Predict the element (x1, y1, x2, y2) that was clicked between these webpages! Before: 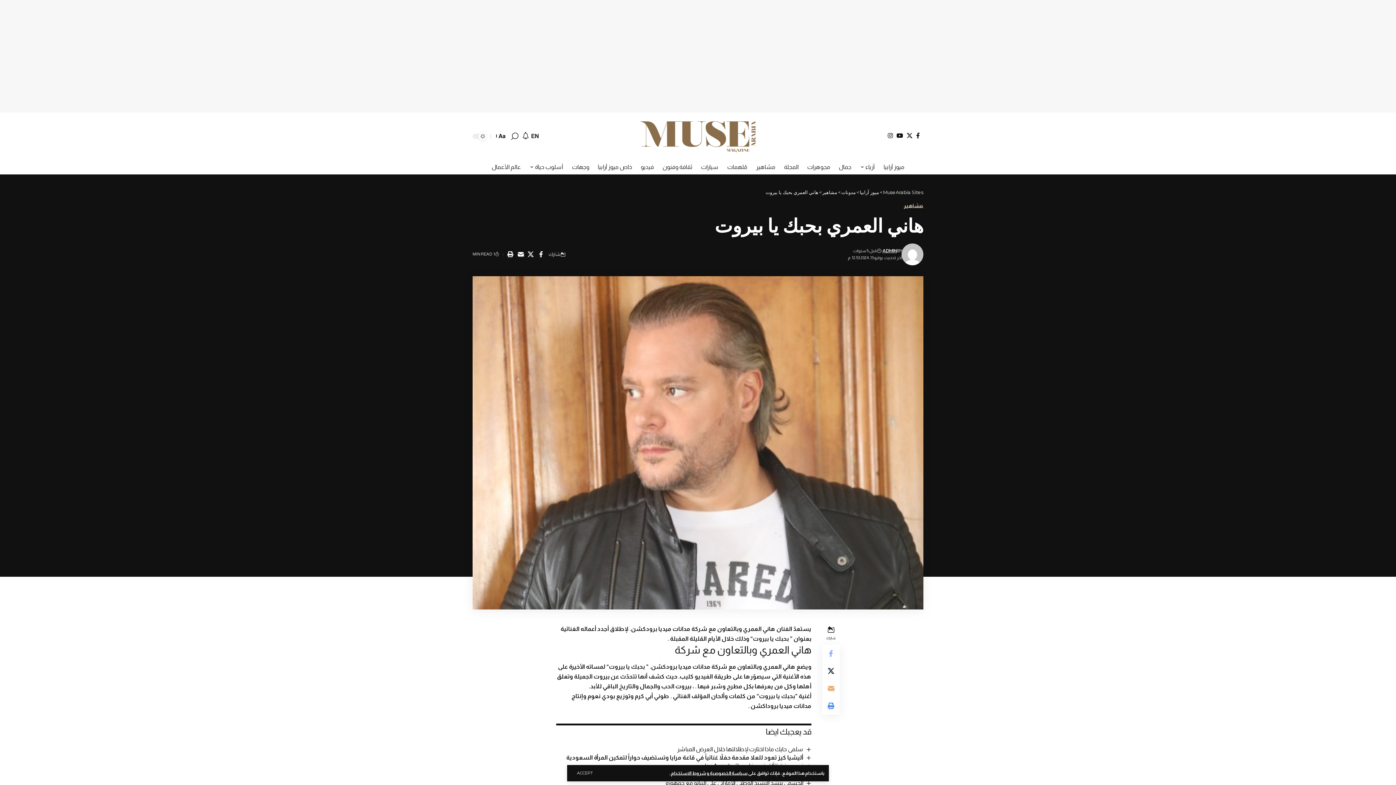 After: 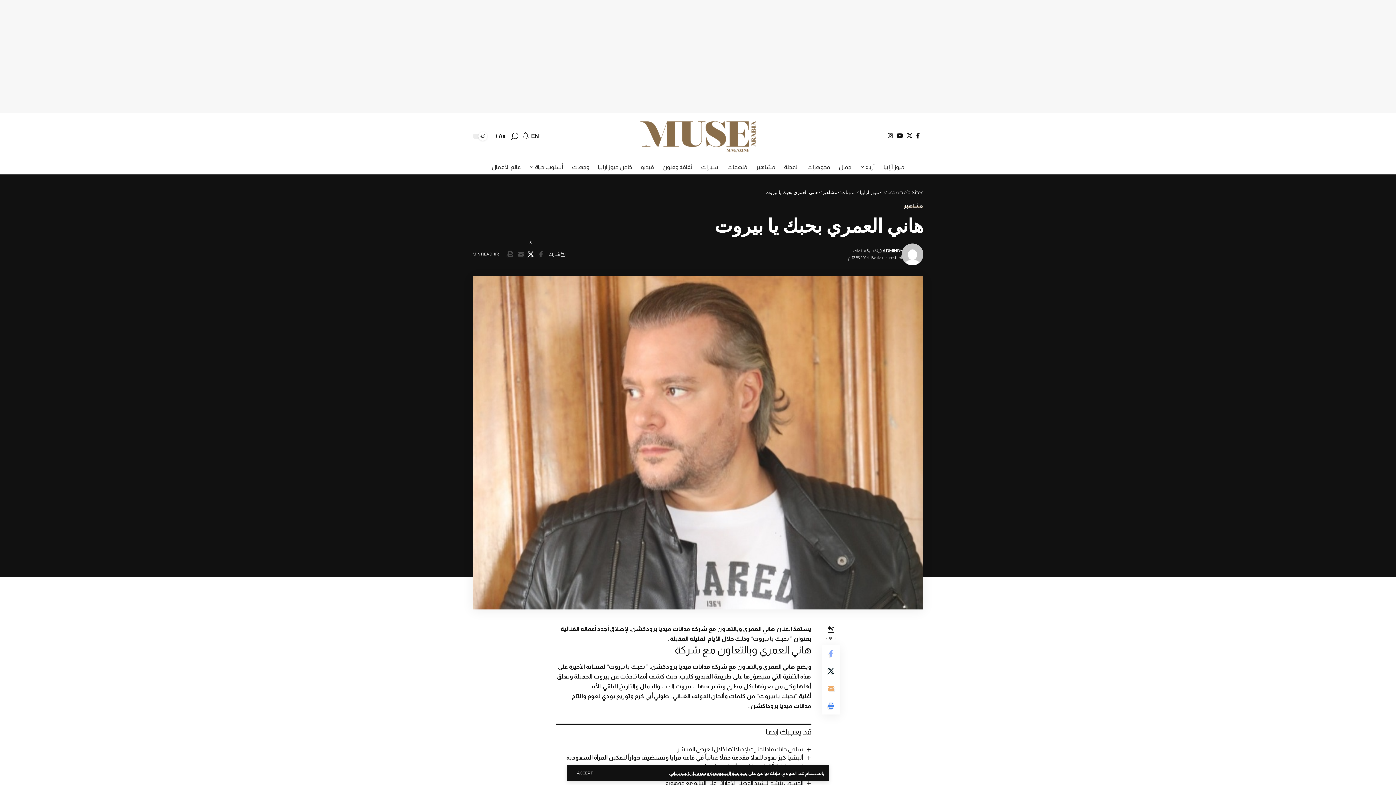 Action: label: Share on X bbox: (525, 248, 536, 260)